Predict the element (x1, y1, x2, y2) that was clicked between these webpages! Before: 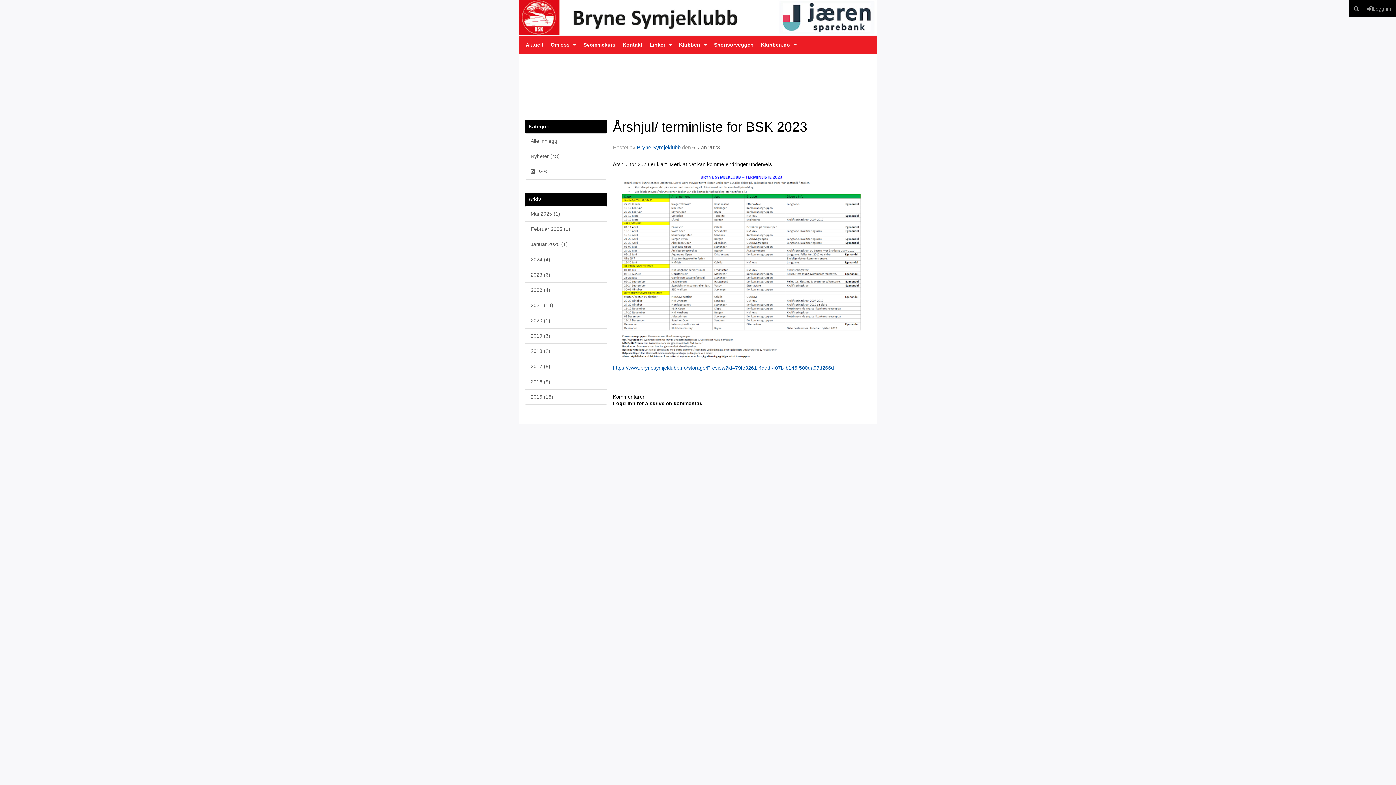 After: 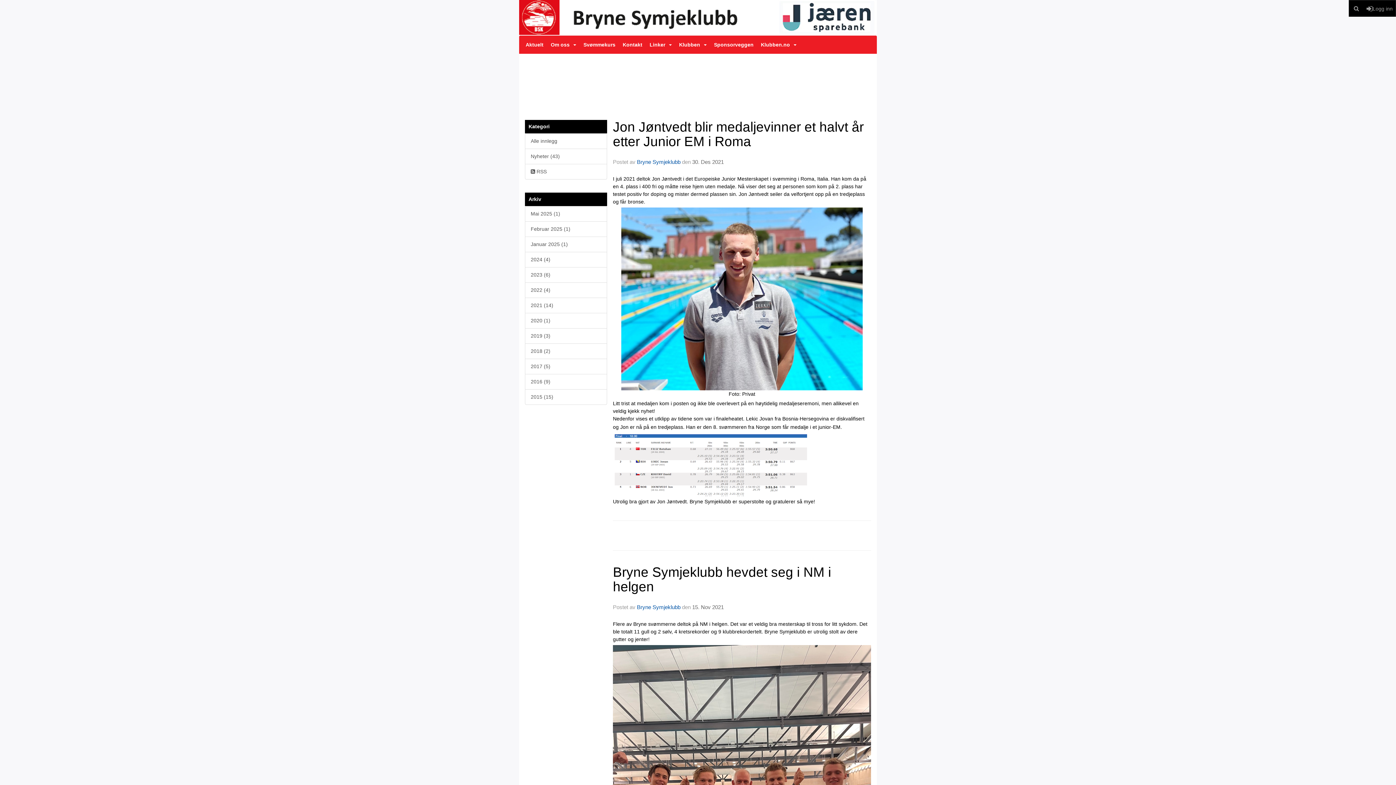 Action: label: 2021 (14) bbox: (525, 297, 607, 313)